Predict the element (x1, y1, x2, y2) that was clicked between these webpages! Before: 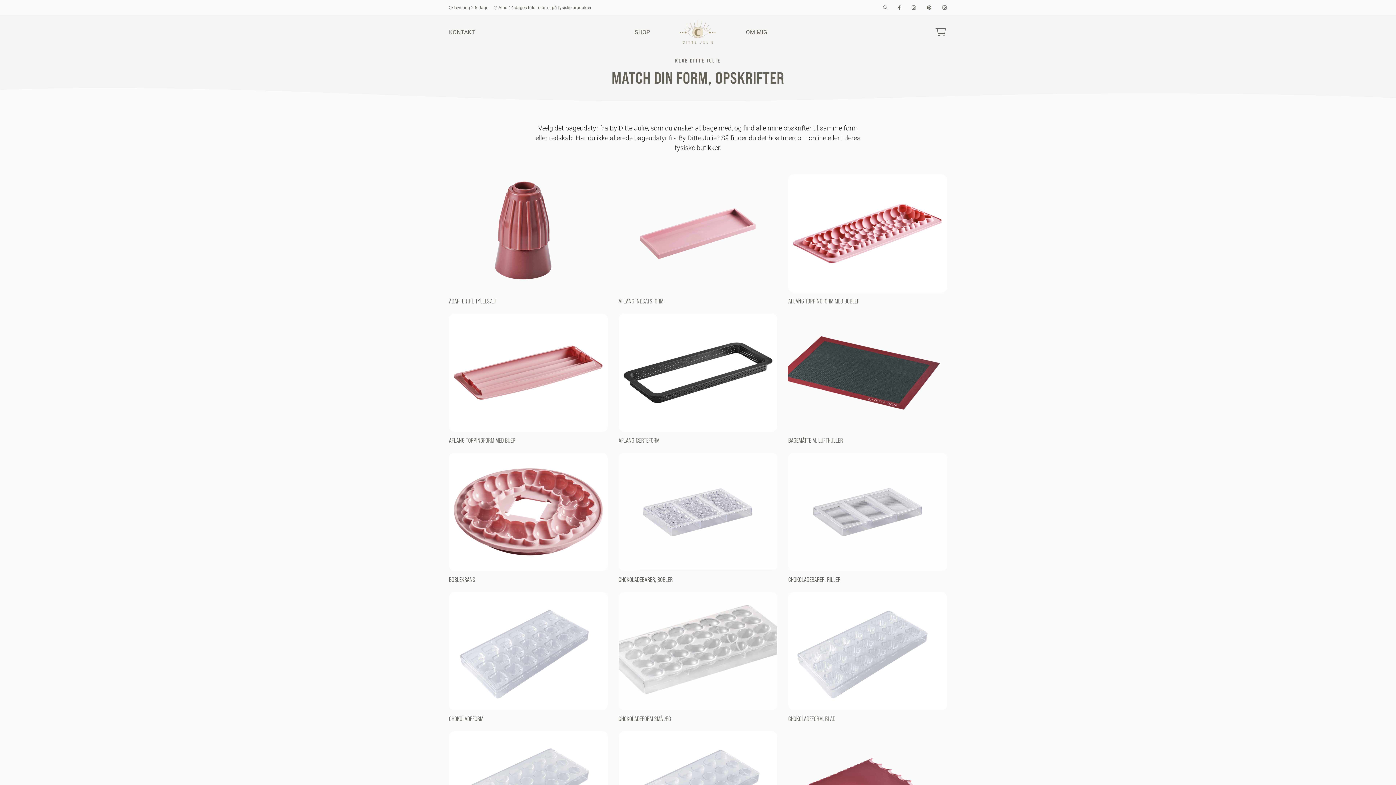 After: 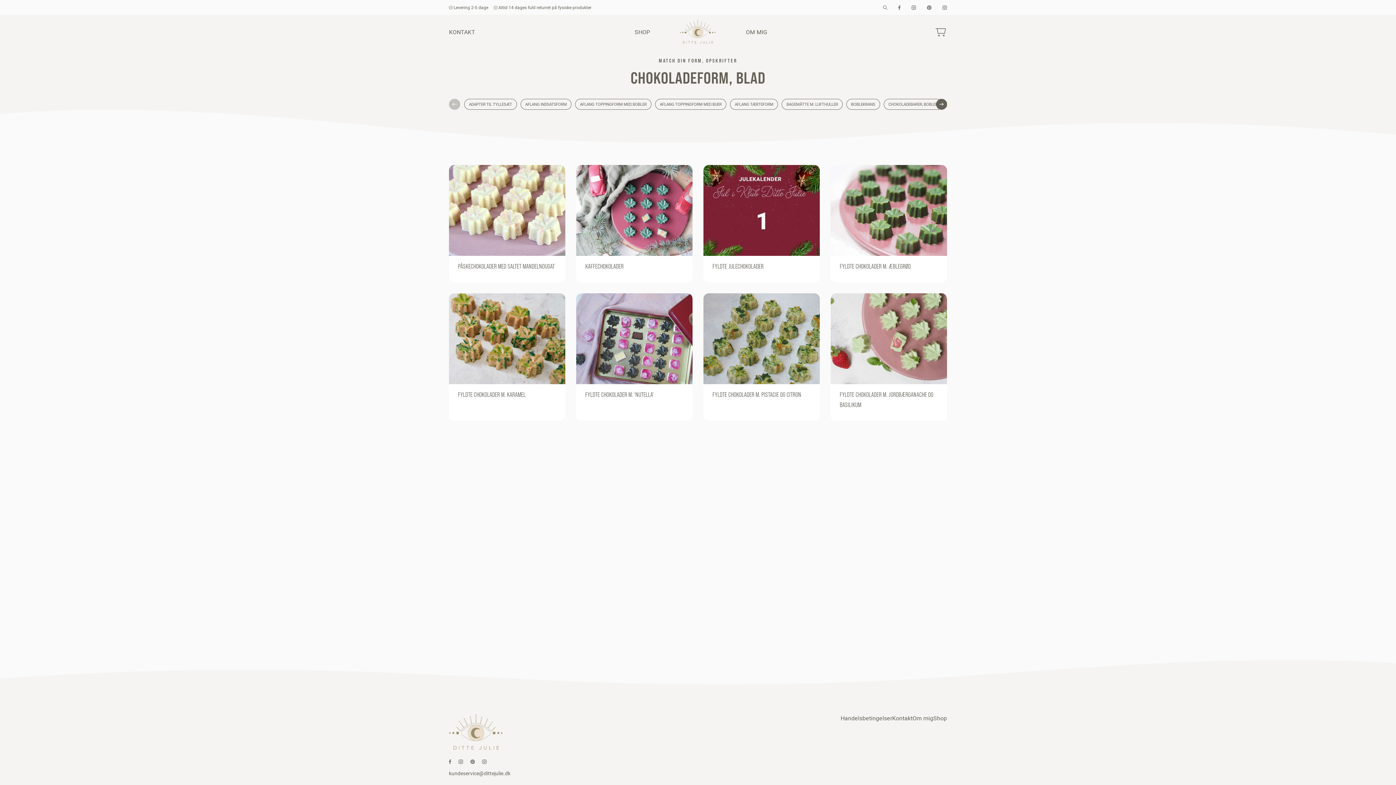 Action: bbox: (788, 646, 947, 724) label: CHOKOLADEFORM, BLAD